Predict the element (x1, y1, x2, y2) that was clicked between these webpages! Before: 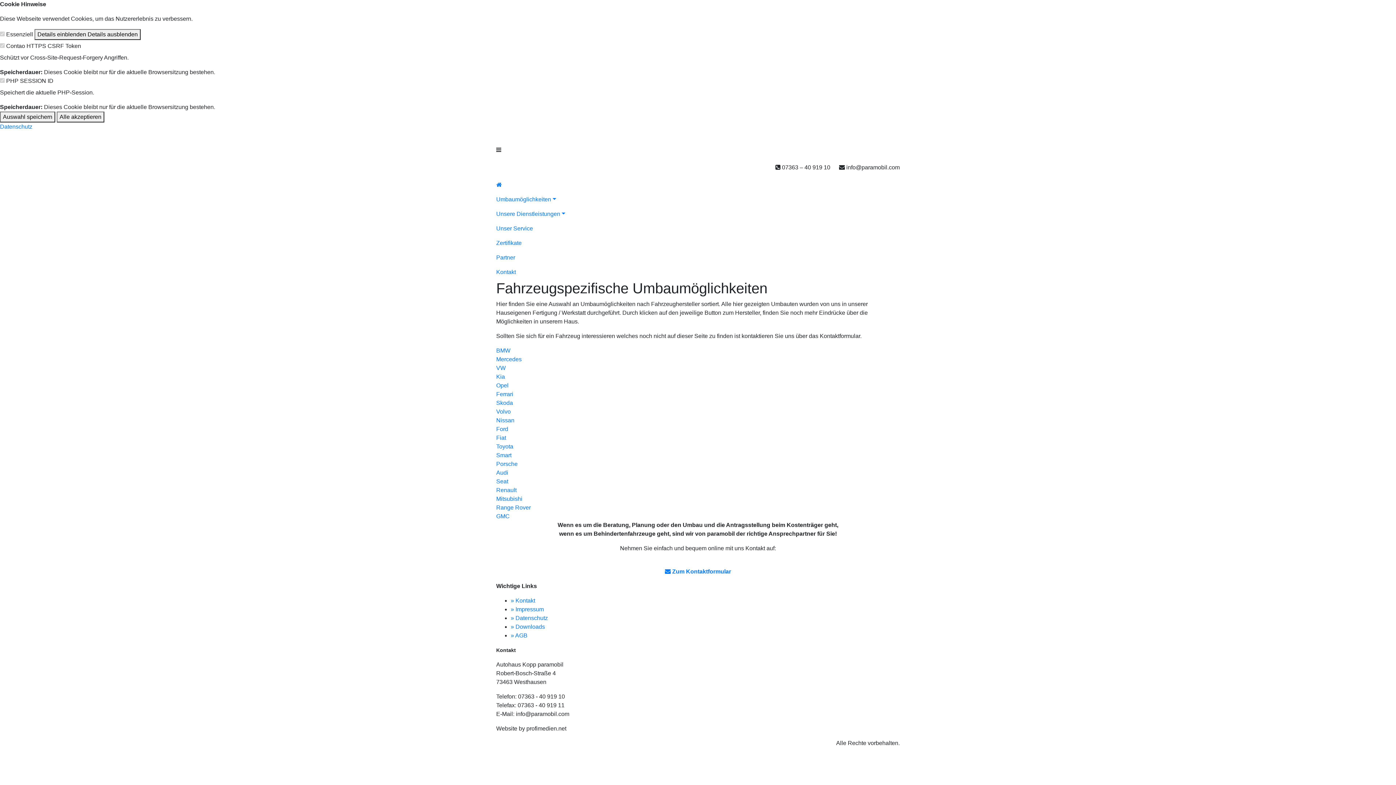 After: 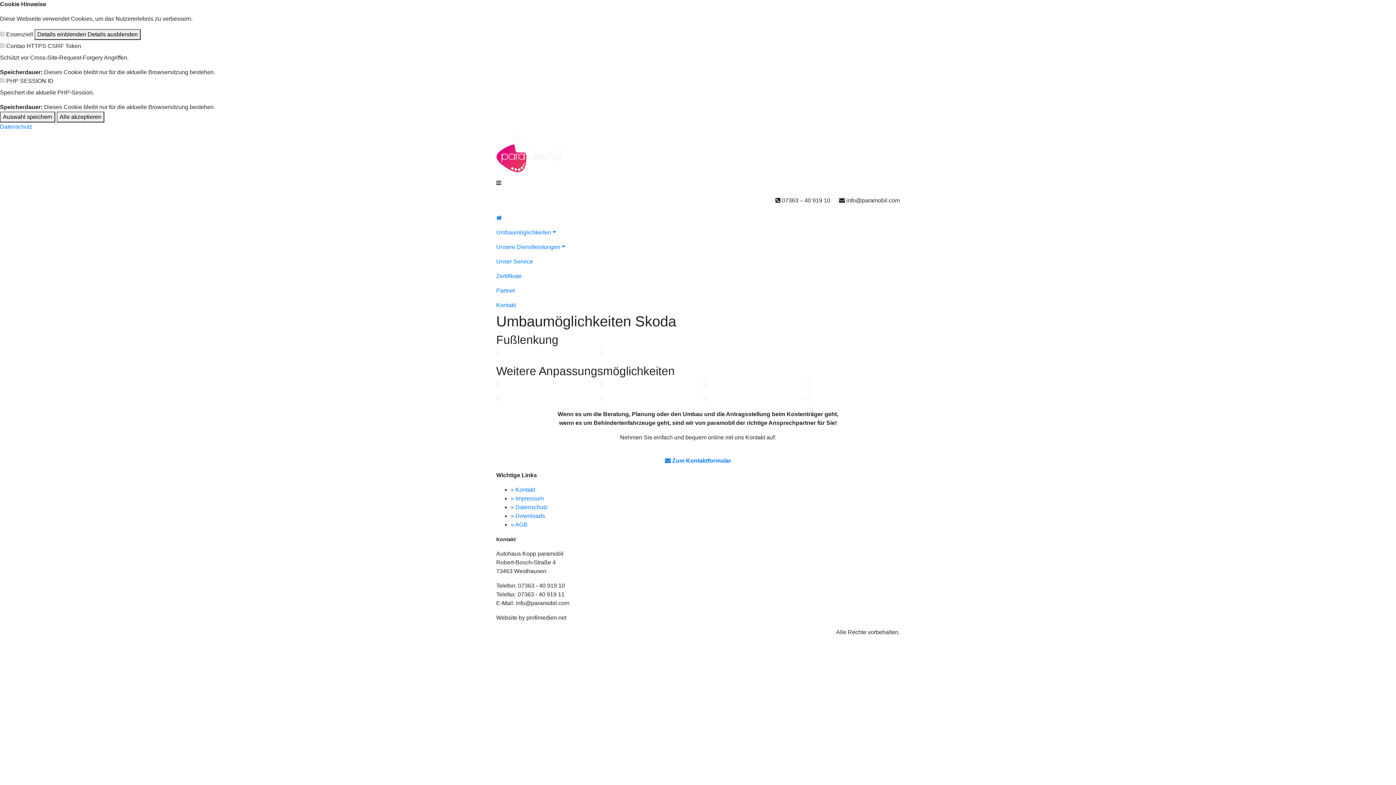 Action: label: Skoda bbox: (496, 400, 513, 406)